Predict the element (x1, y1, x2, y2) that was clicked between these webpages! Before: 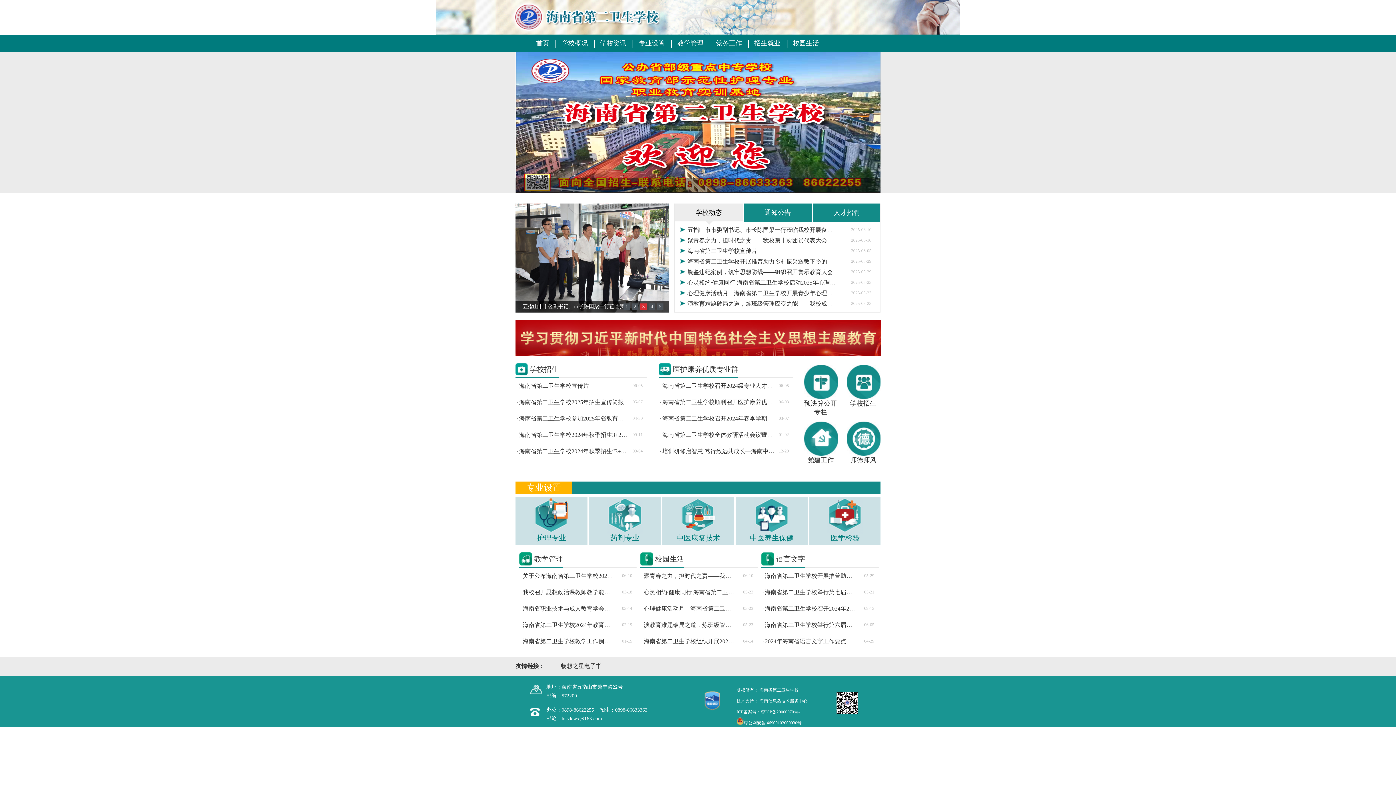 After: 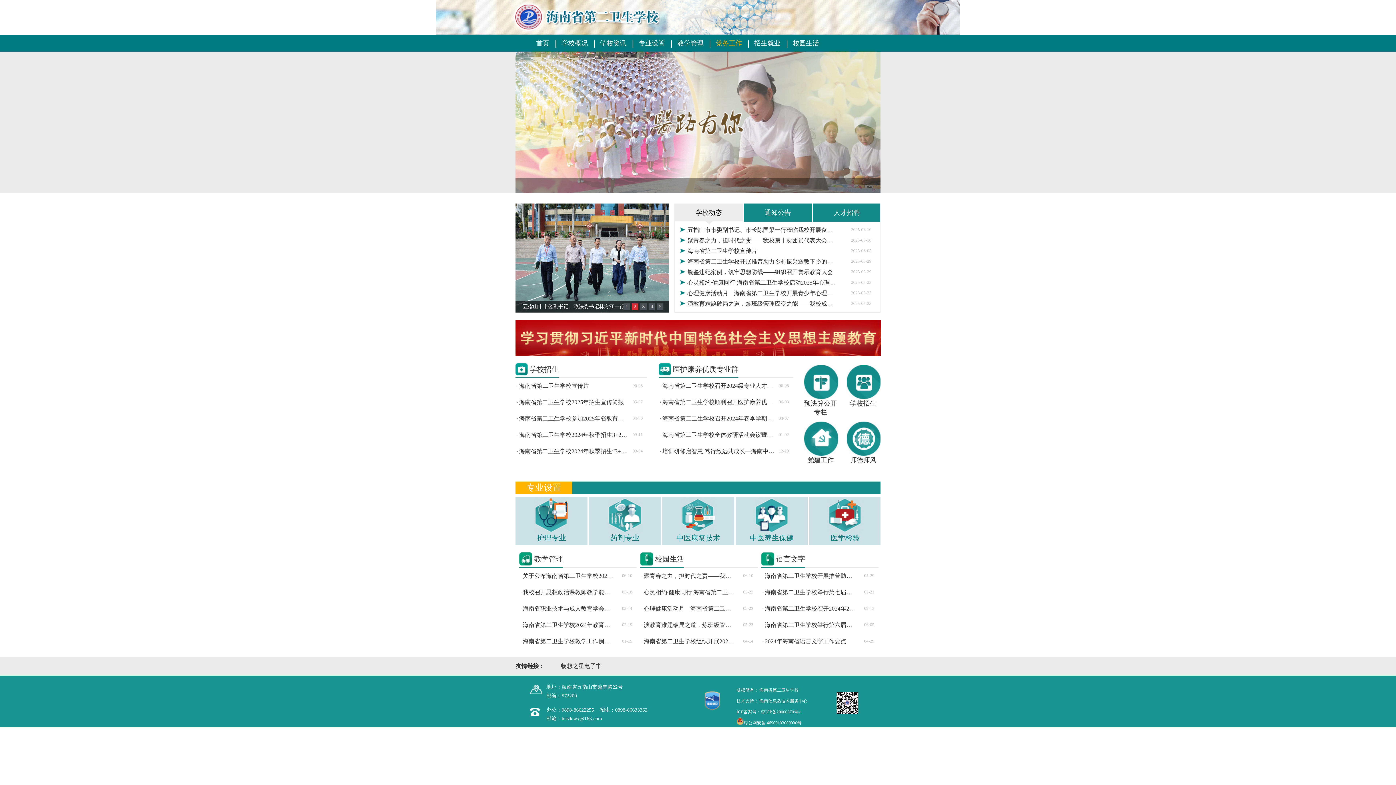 Action: label: 党务工作 bbox: (709, 34, 748, 51)